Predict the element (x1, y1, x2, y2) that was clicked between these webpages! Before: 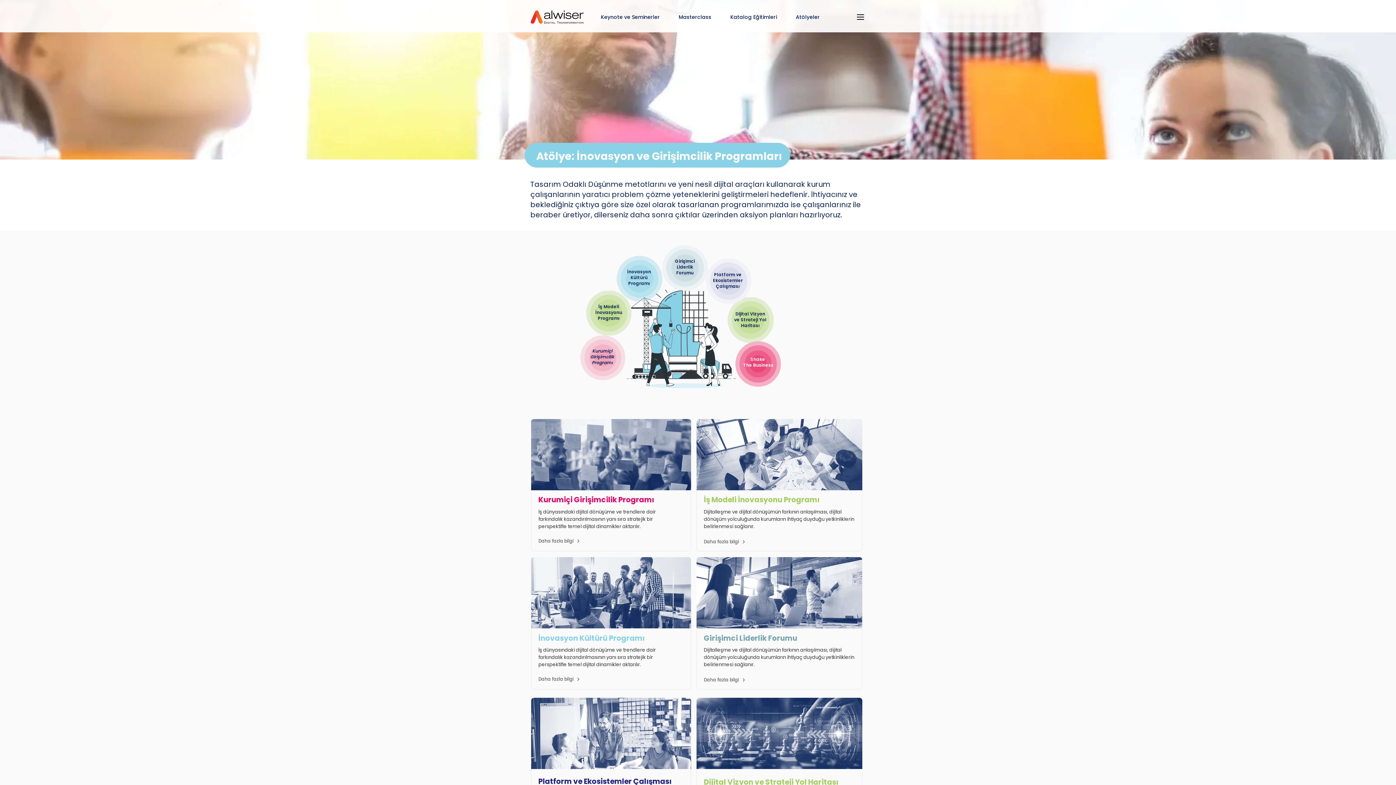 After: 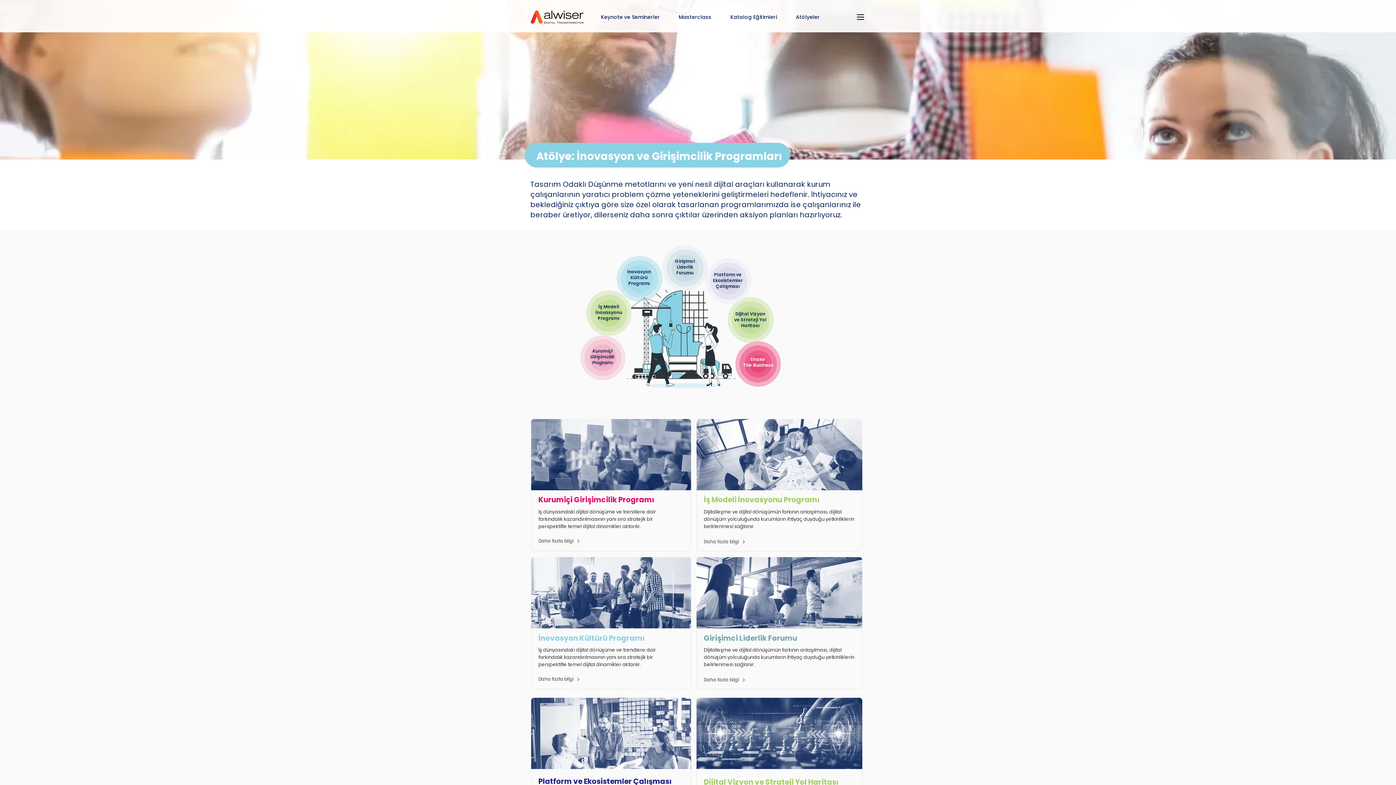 Action: bbox: (734, 310, 766, 328) label: Dijital Vizyon ve Strateji Yol Haritası